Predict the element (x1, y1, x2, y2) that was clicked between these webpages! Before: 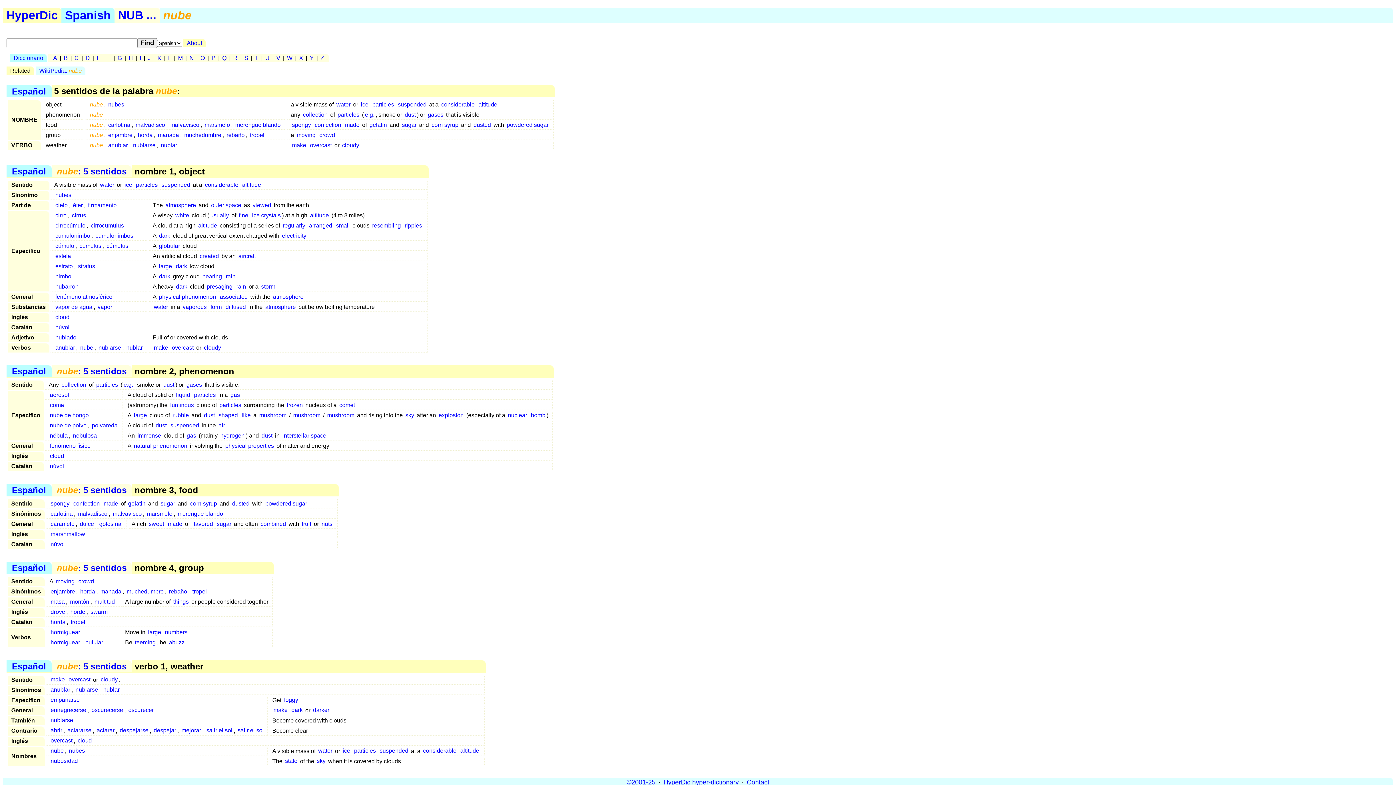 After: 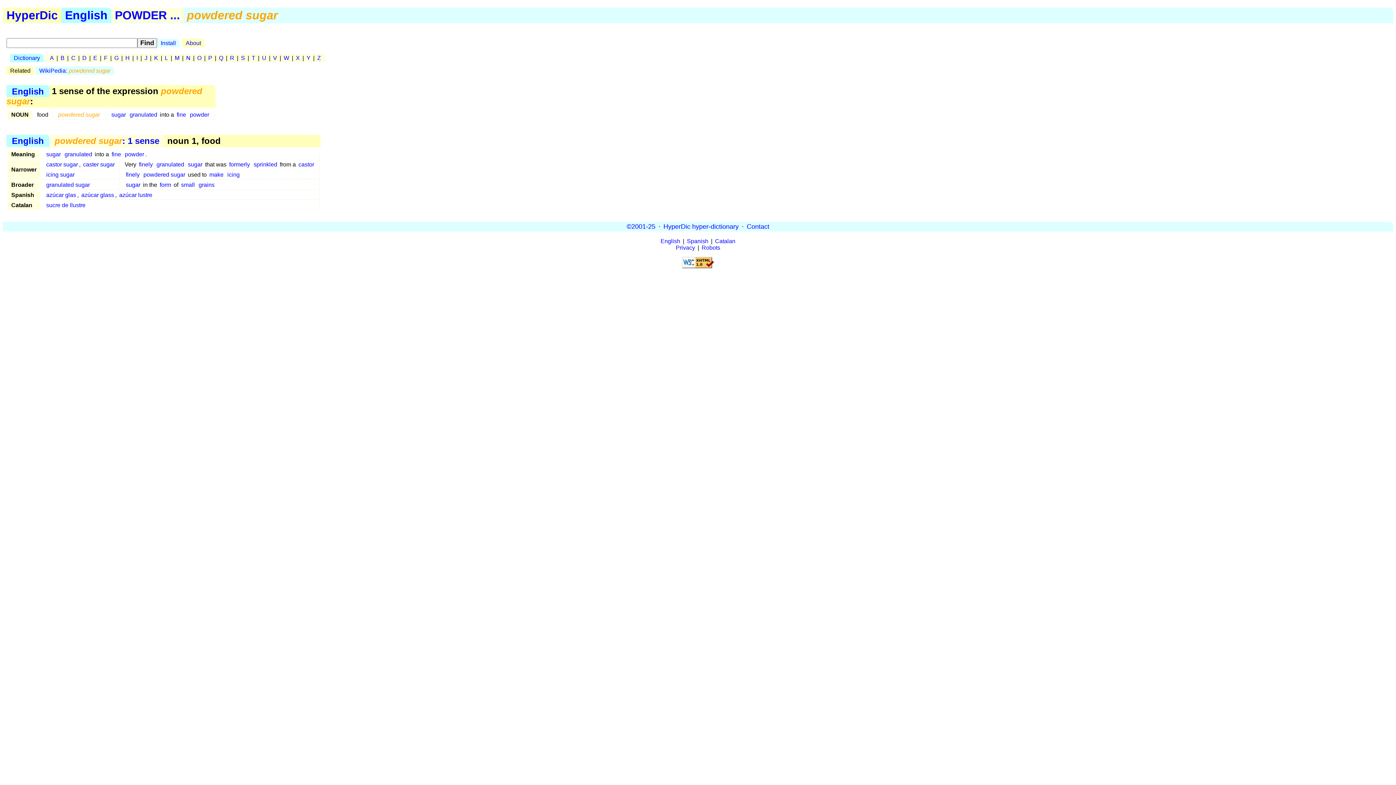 Action: label: powdered sugar bbox: (505, 120, 549, 129)